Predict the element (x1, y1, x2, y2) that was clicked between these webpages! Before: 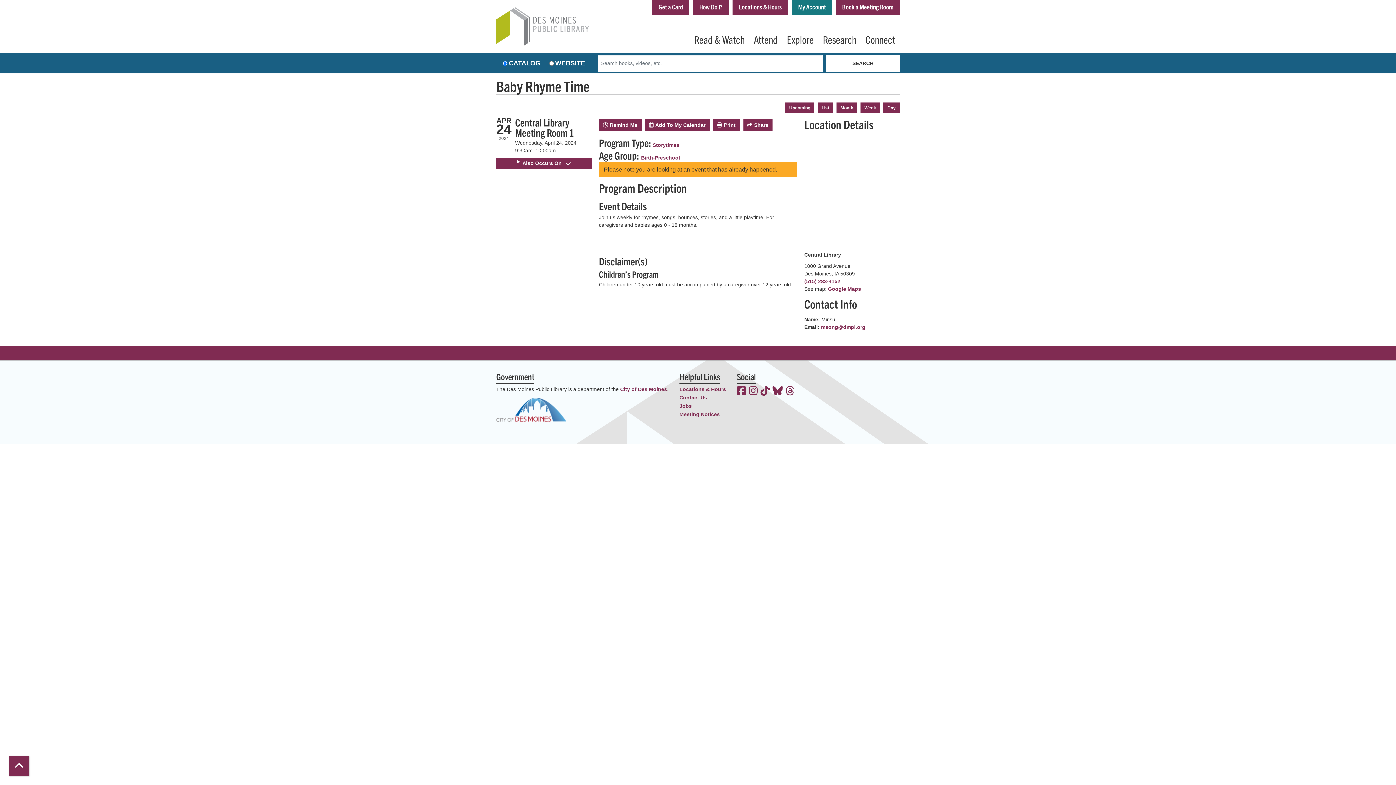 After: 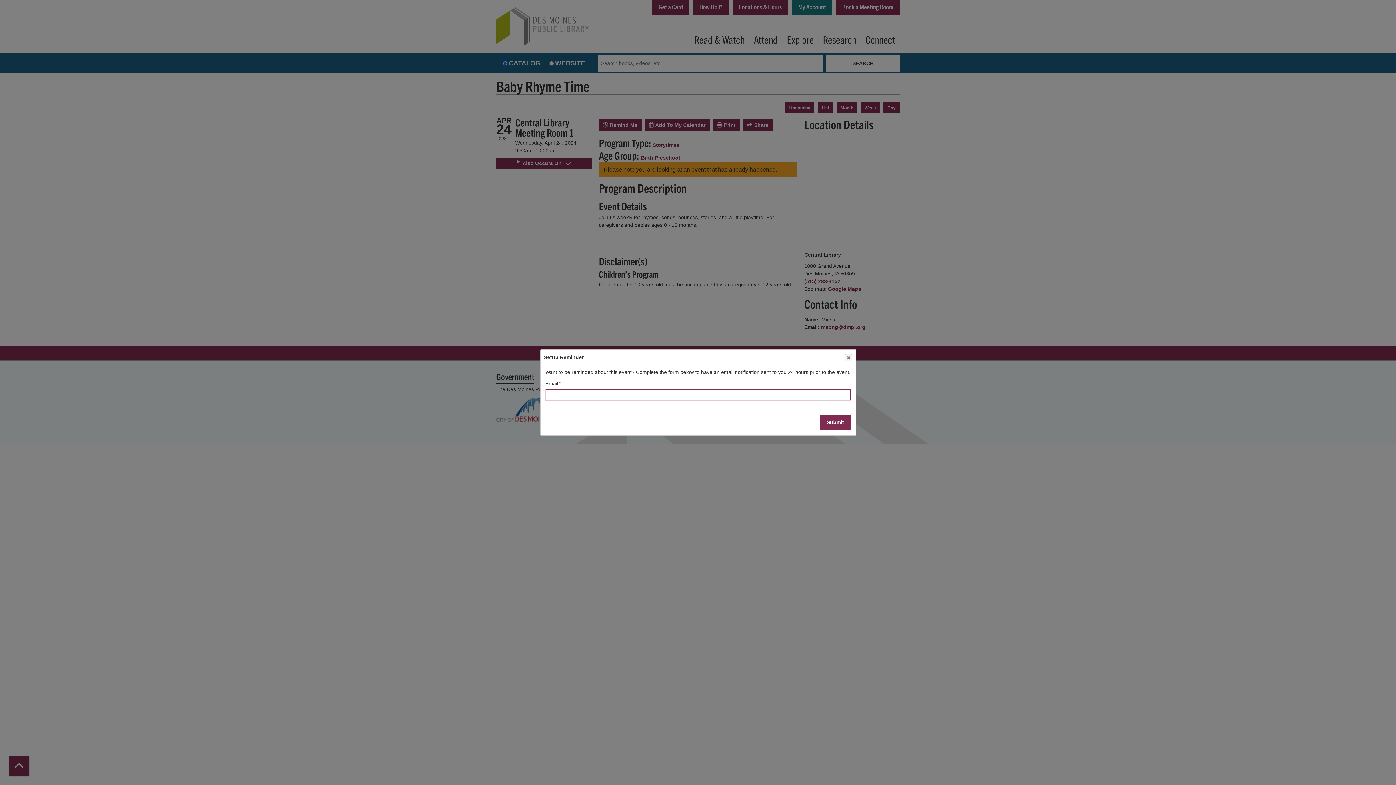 Action: label: Remind Me bbox: (599, 119, 641, 131)